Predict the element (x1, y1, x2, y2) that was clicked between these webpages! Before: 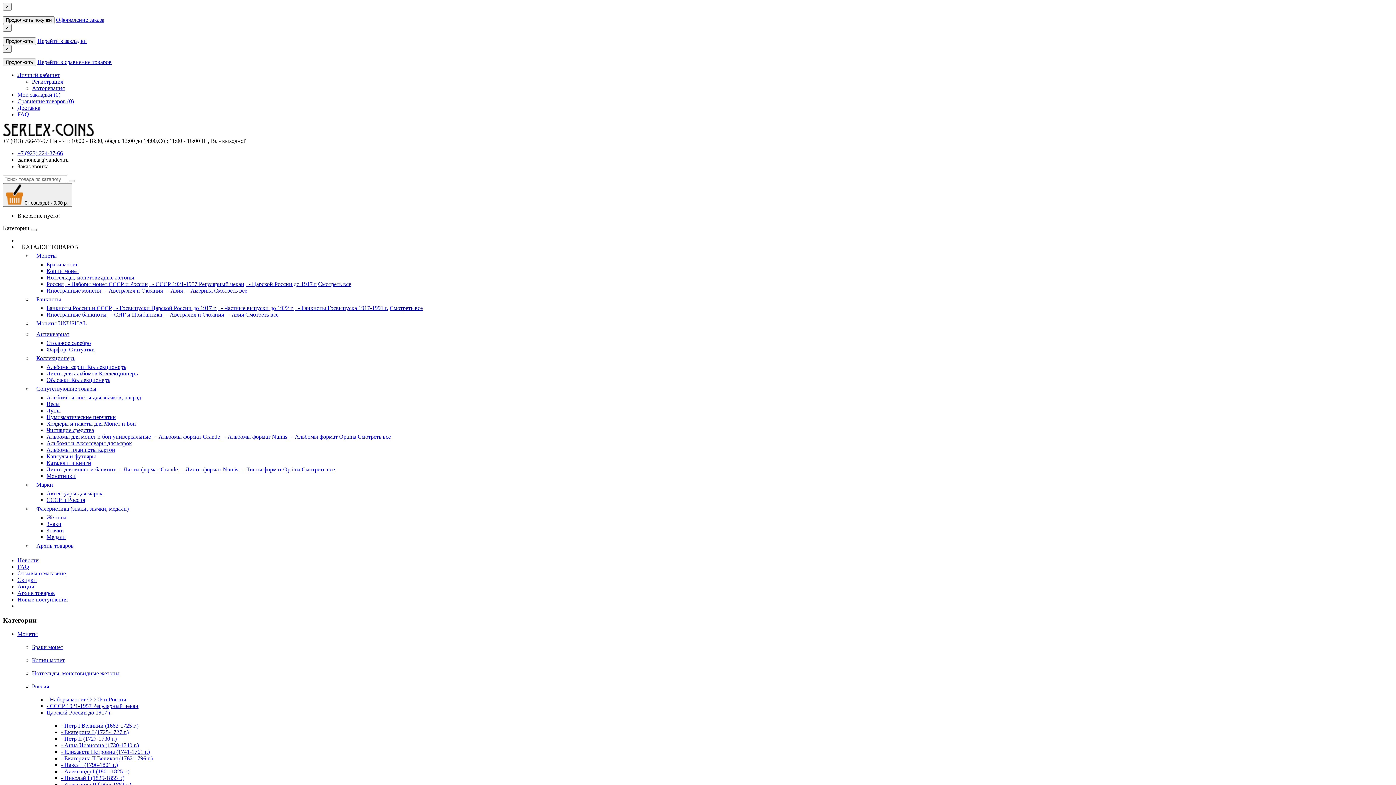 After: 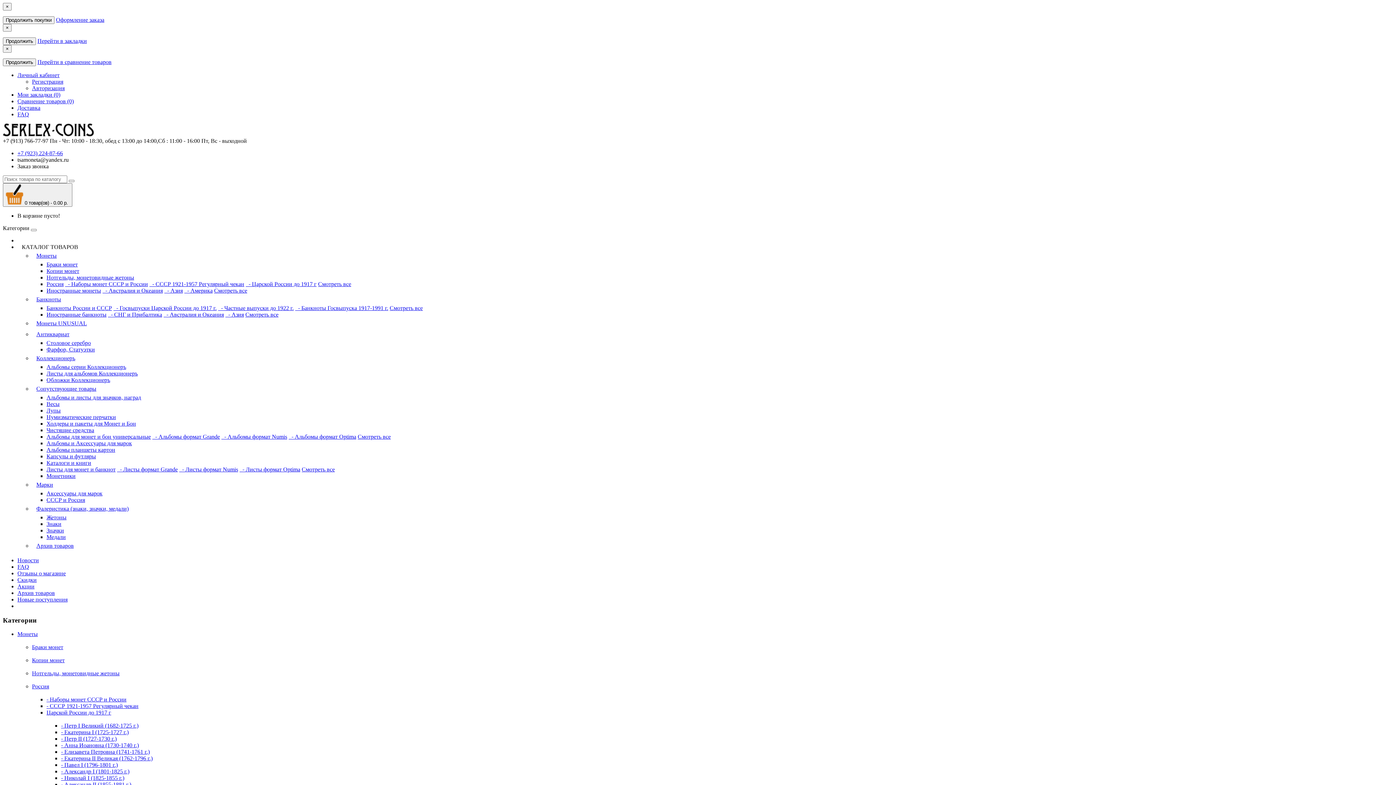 Action: label: - Анна Иоановна (1730-1740 г.) bbox: (61, 742, 138, 748)